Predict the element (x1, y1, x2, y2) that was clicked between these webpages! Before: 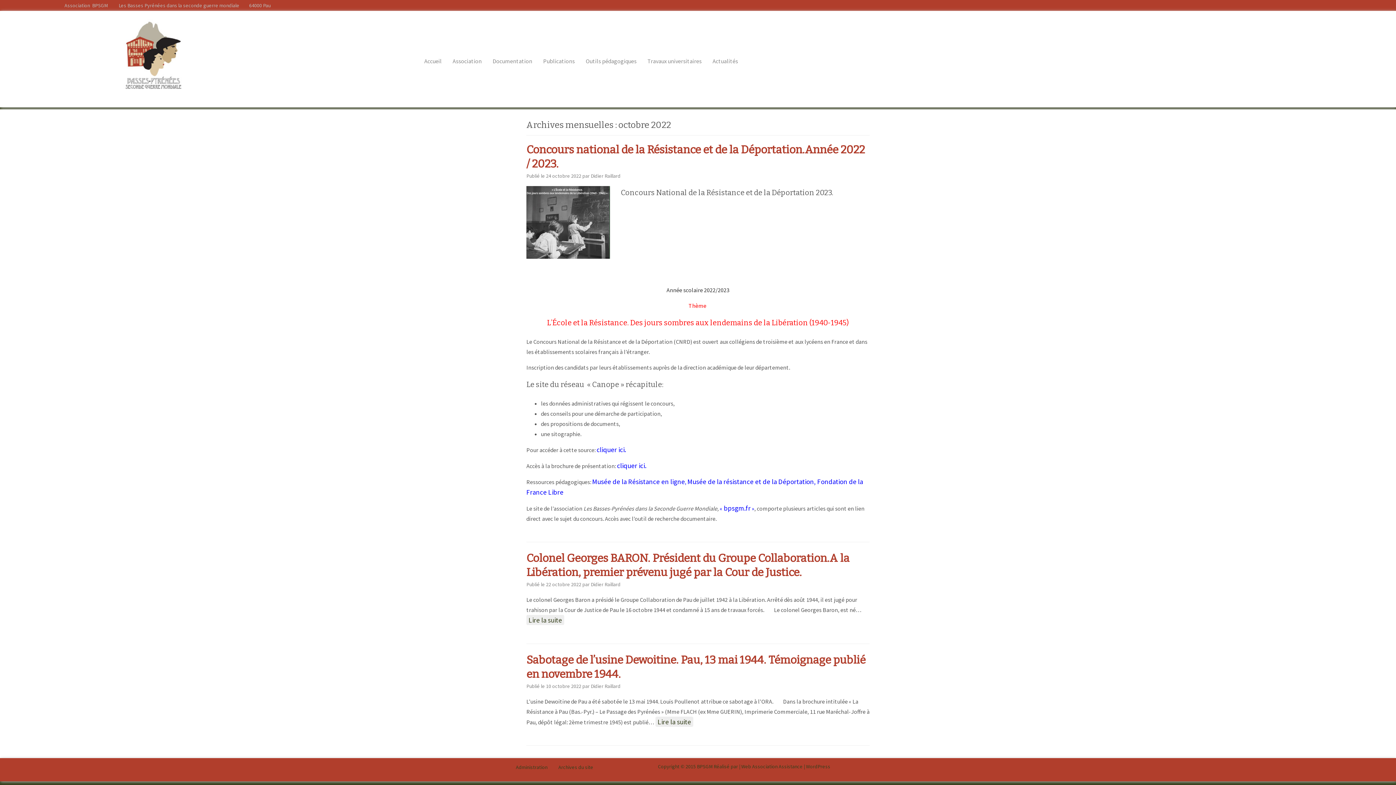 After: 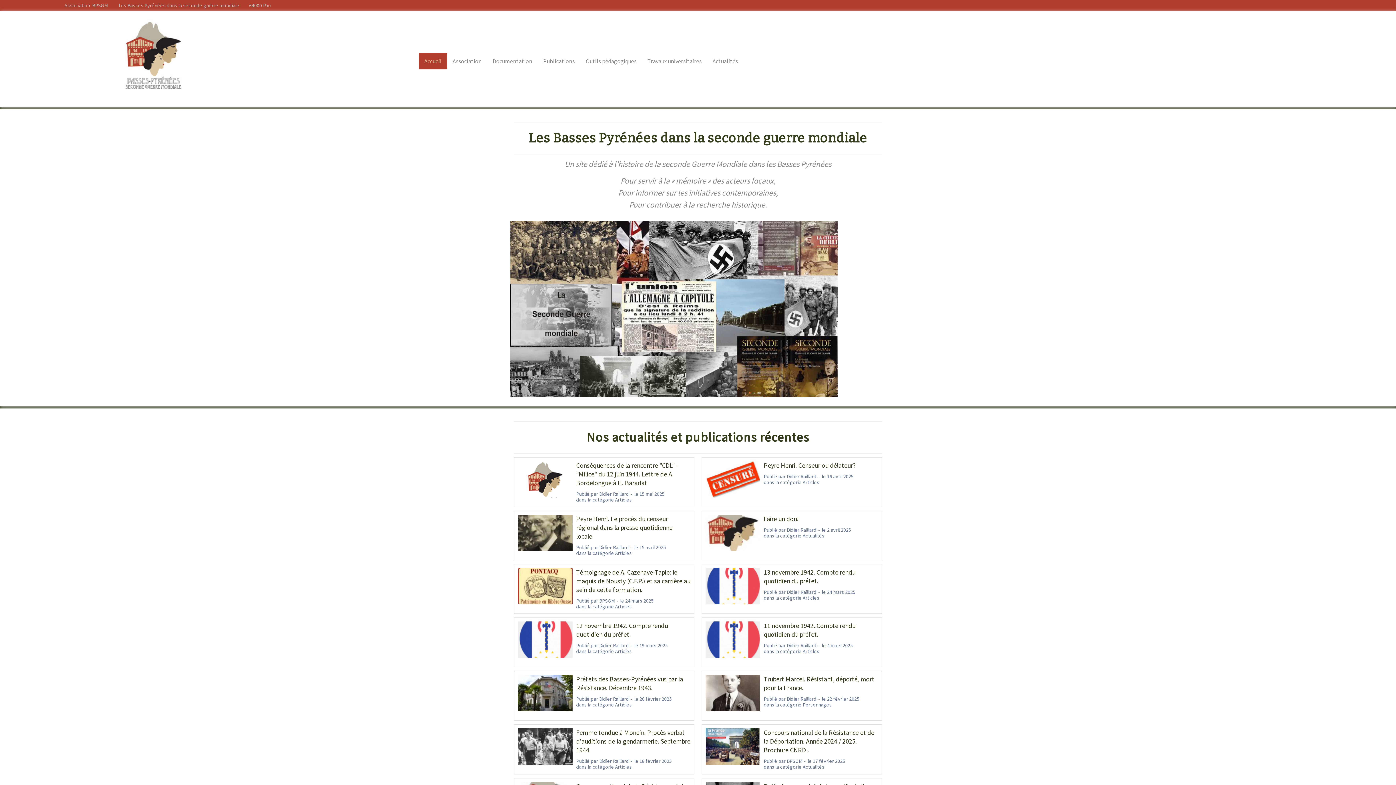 Action: bbox: (123, 16, 386, 98)